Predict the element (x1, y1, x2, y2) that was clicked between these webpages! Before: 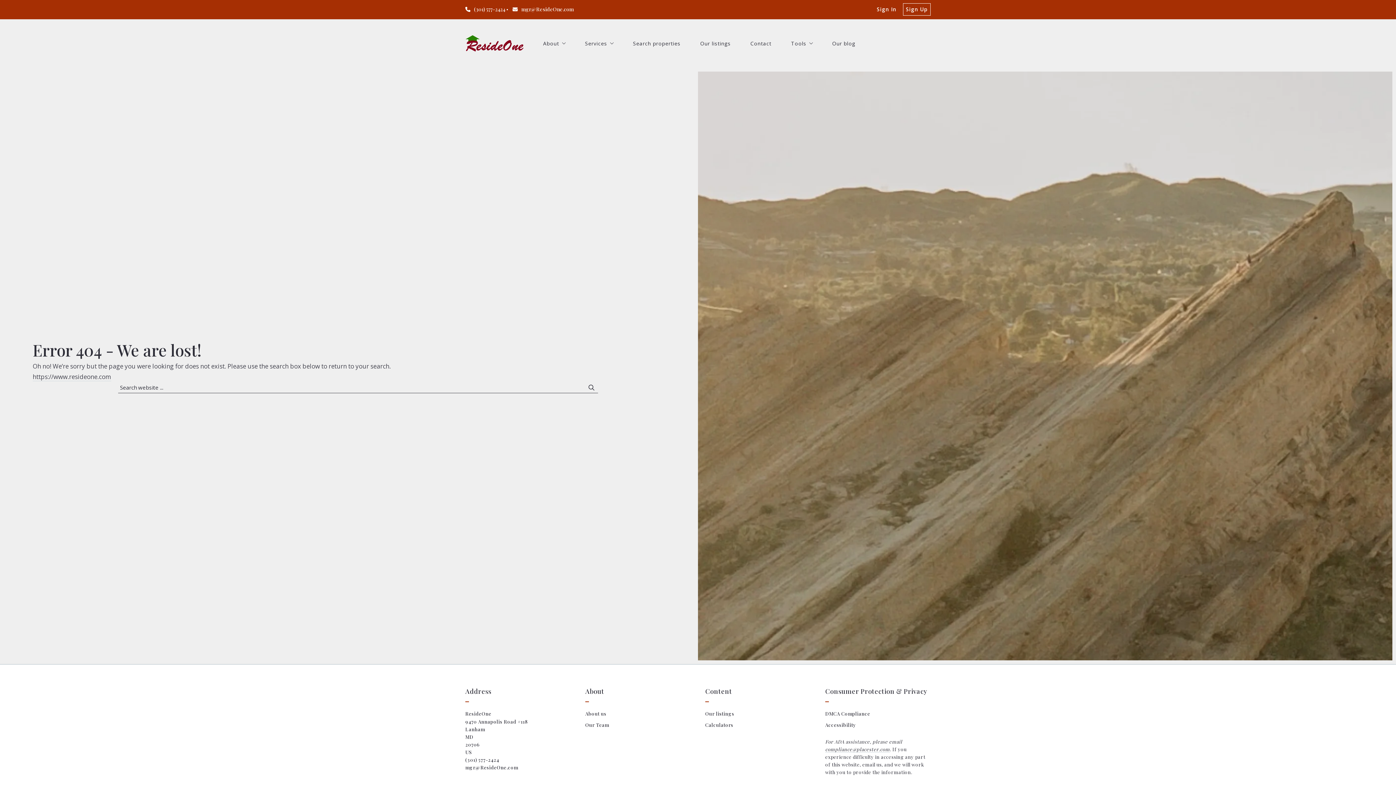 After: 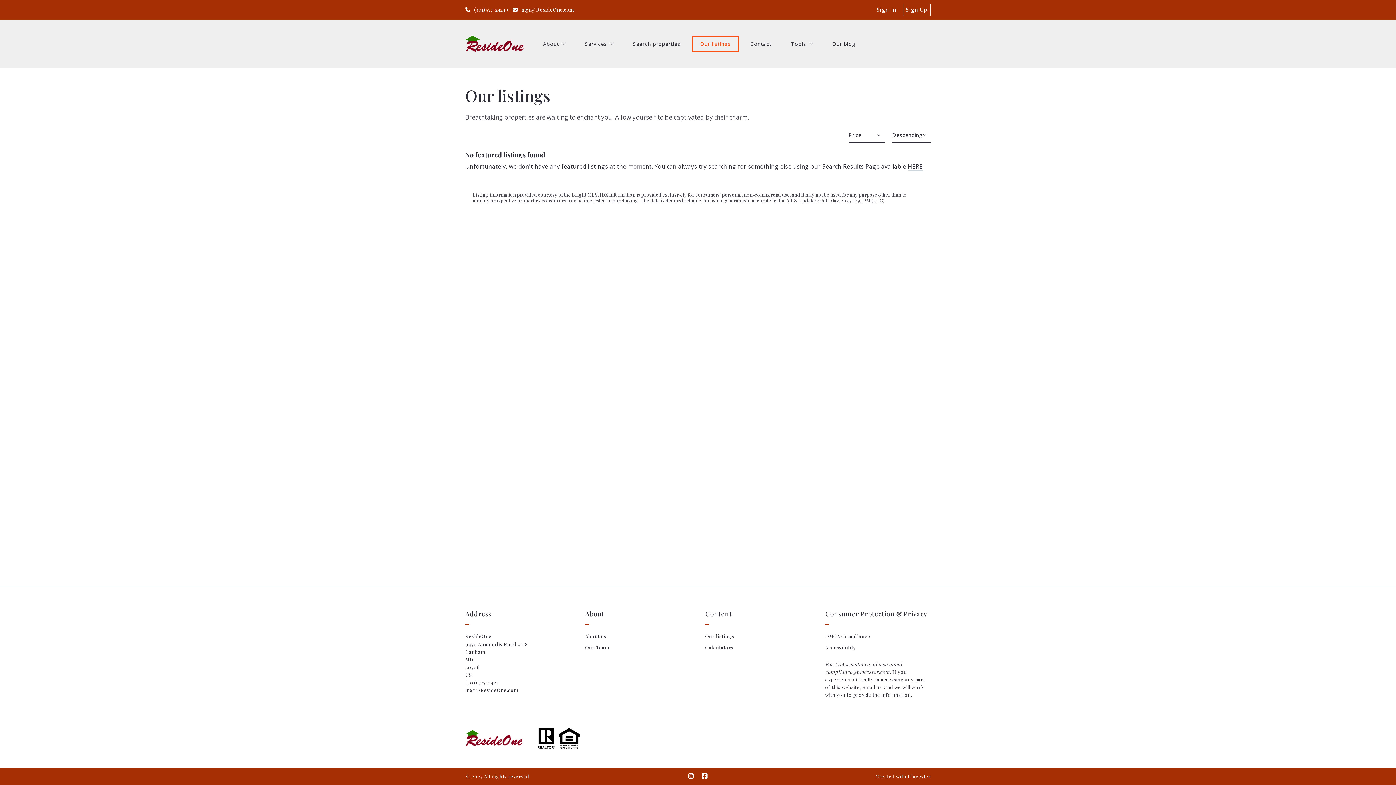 Action: bbox: (705, 710, 734, 717) label: Our listings